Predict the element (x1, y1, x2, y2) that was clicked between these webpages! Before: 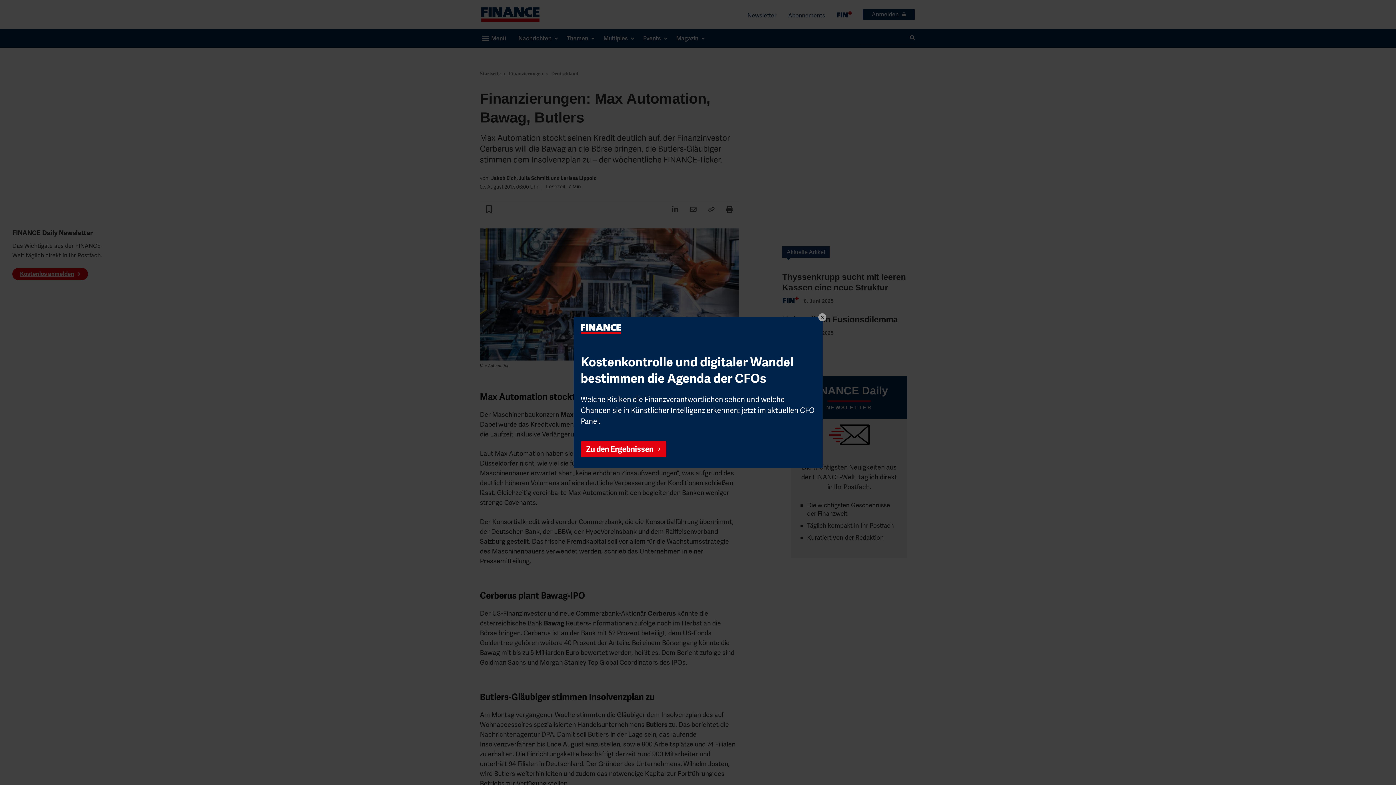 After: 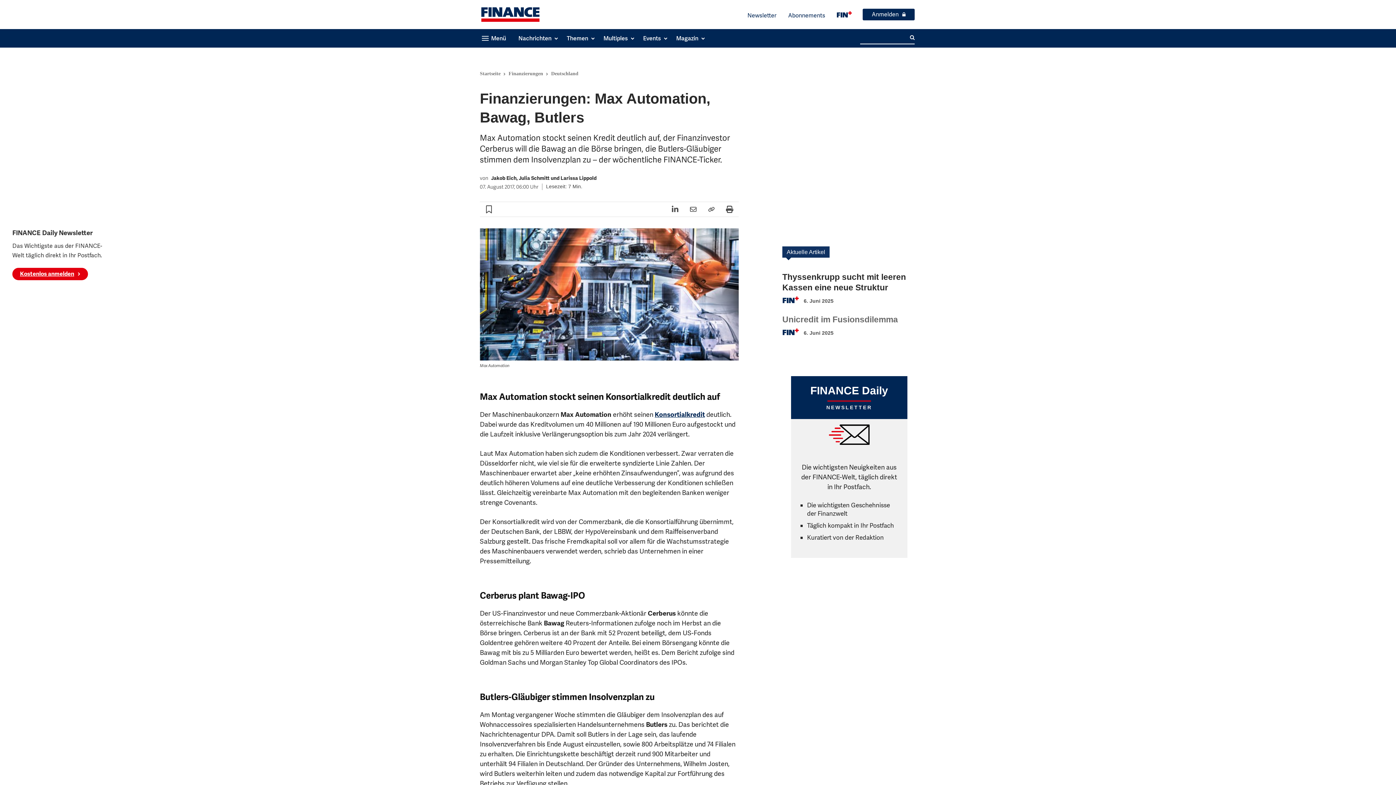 Action: bbox: (818, 313, 826, 324)